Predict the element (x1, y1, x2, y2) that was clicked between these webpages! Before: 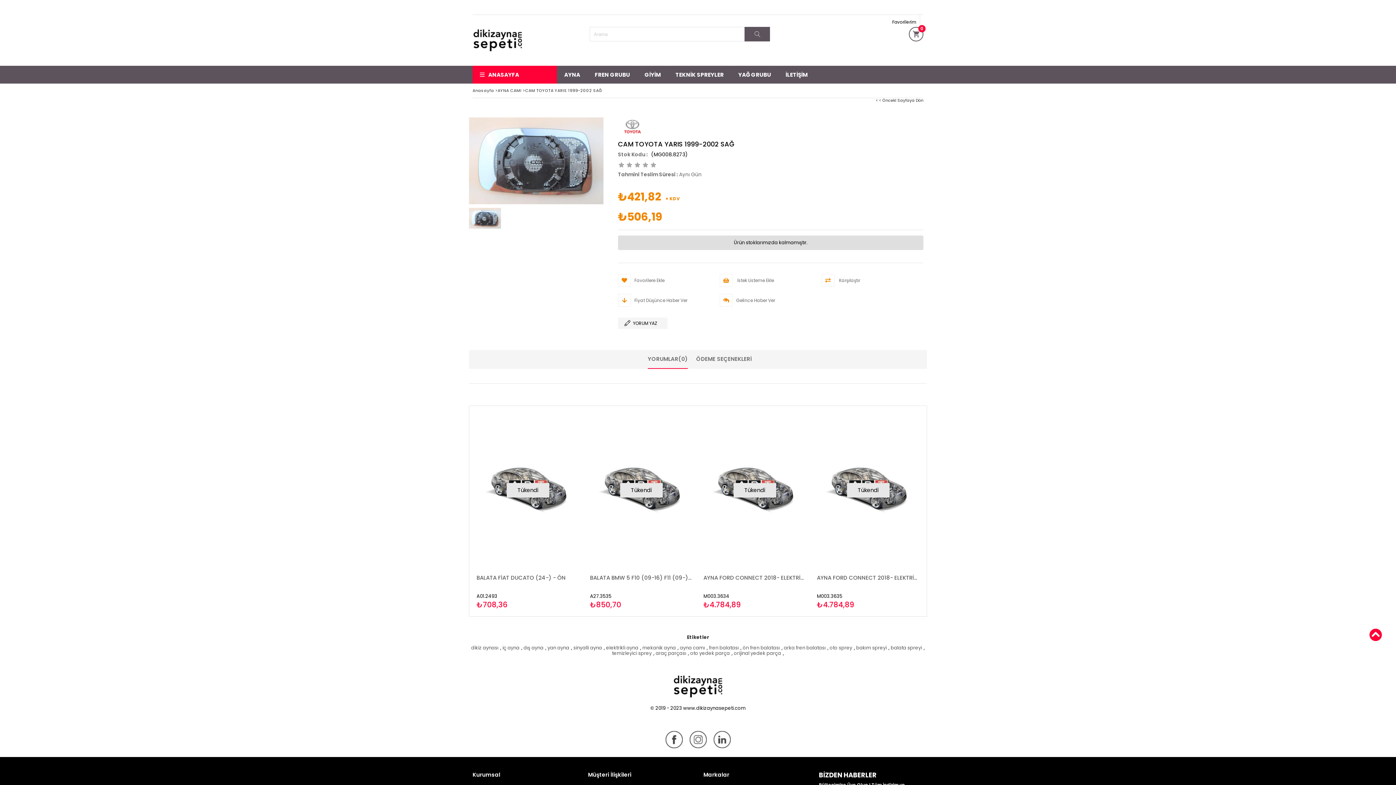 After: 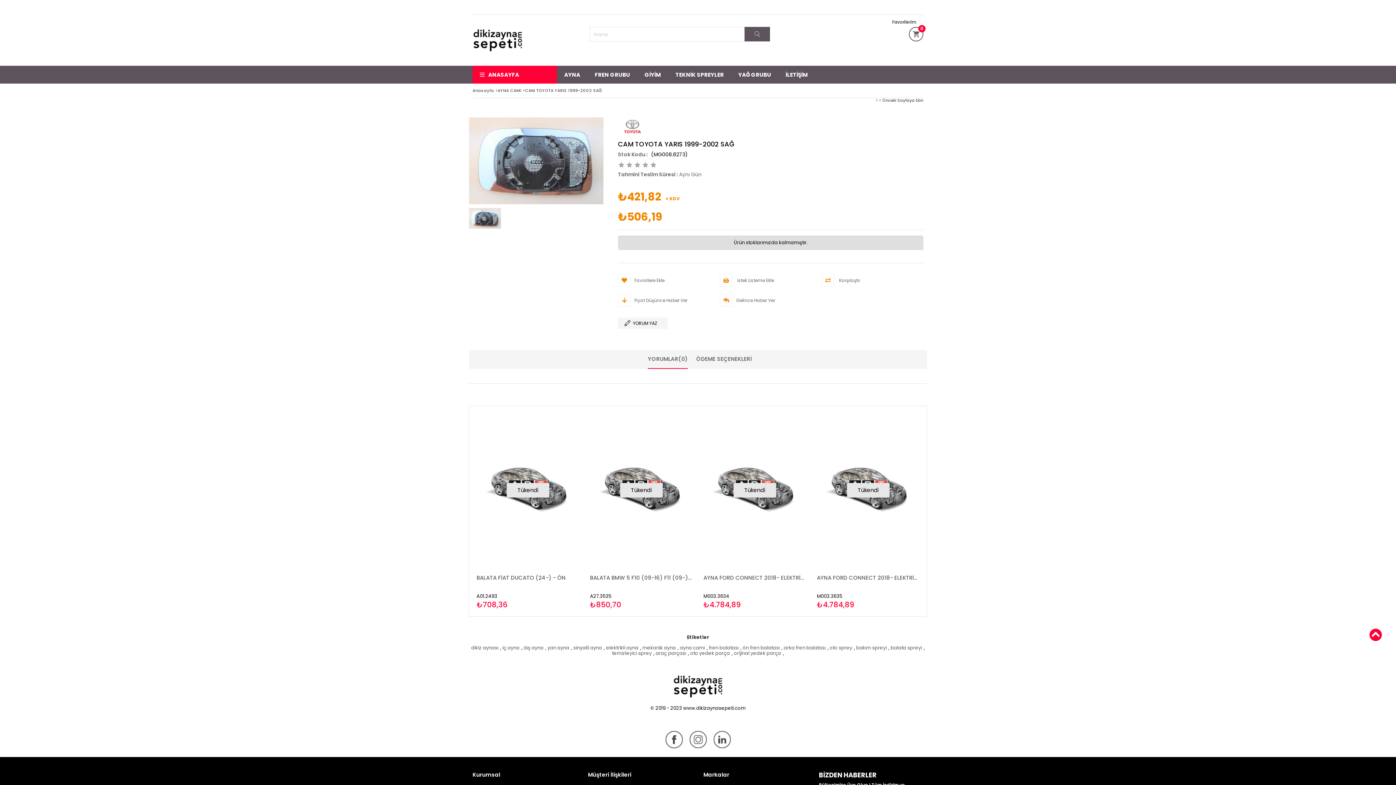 Action: bbox: (525, 88, 602, 93) label: CAM TOYOTA YARIS 1999-2002 SAĞ